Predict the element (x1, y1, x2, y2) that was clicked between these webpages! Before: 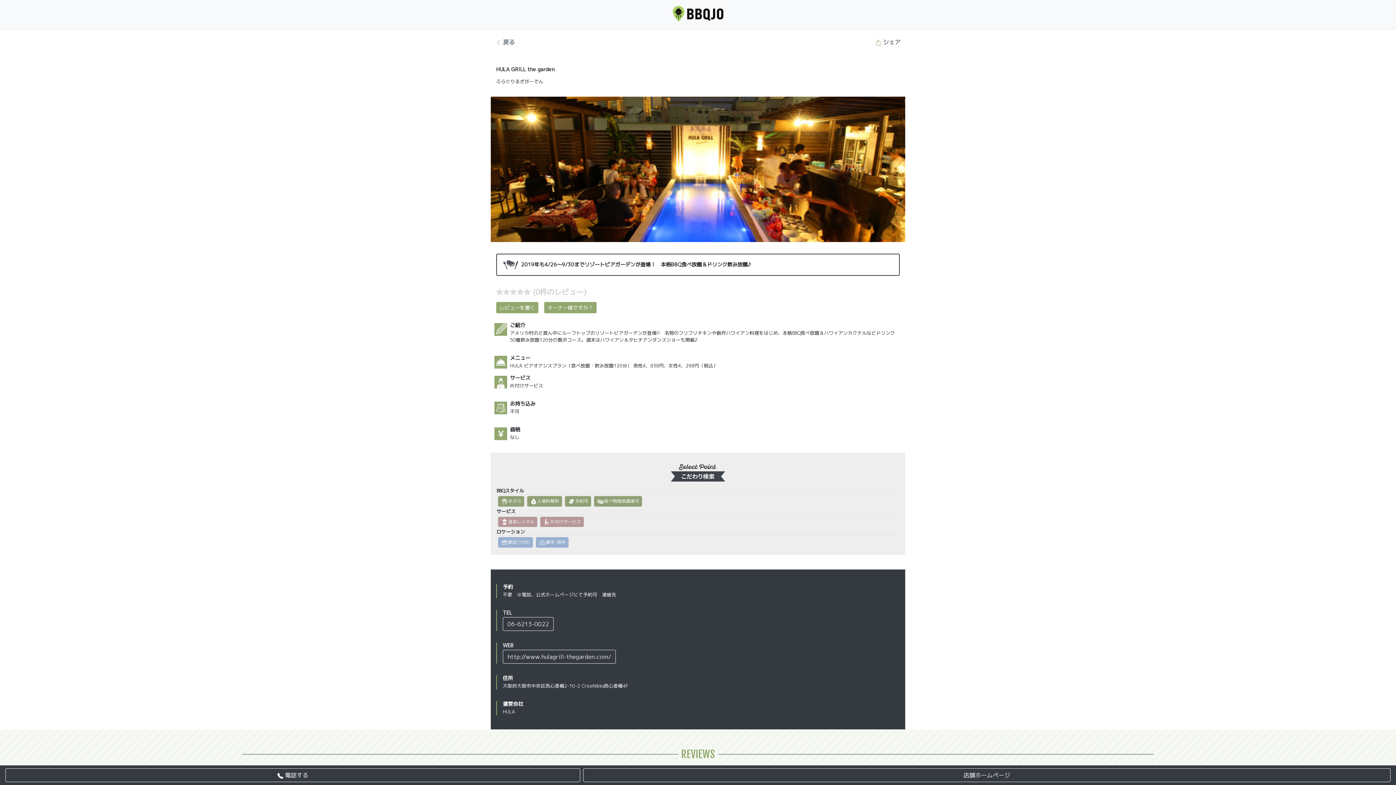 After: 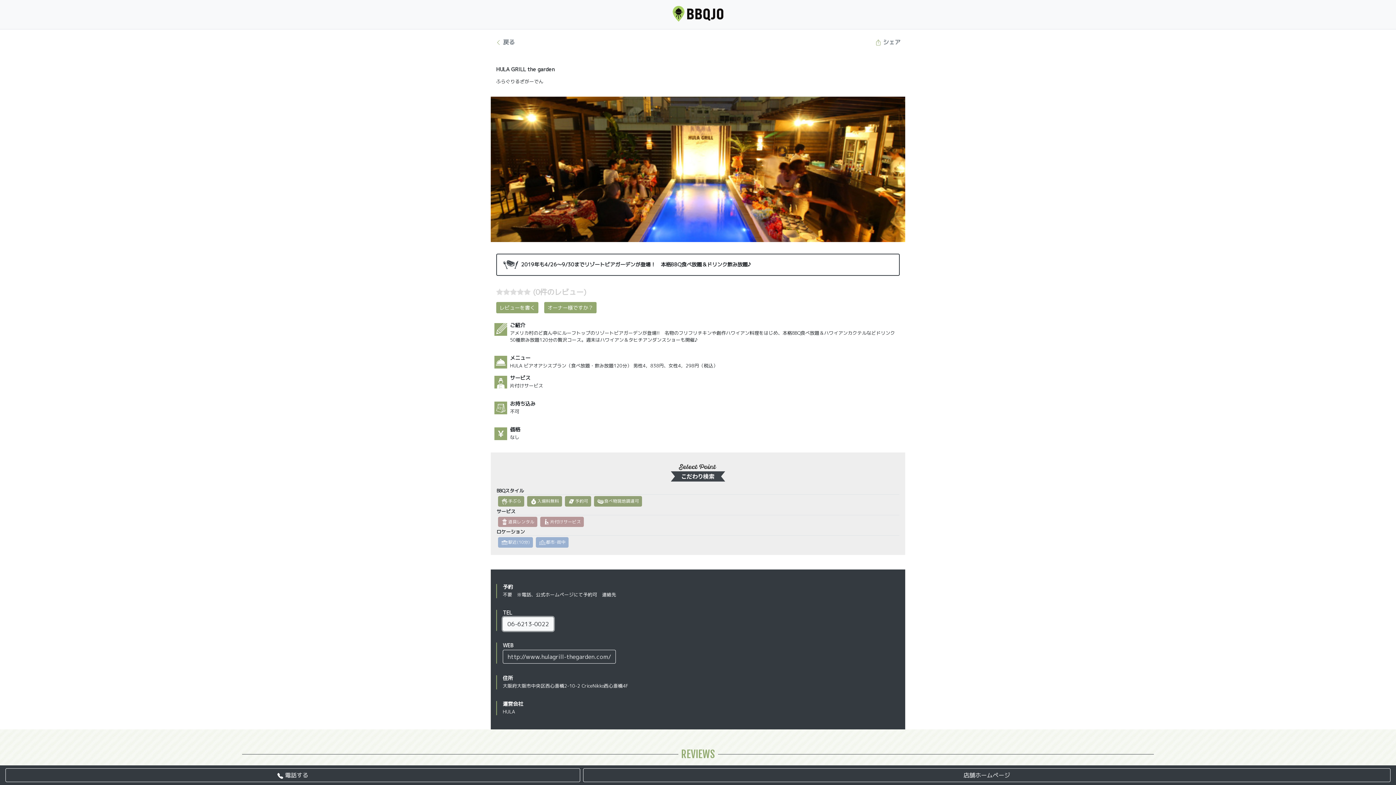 Action: bbox: (502, 617, 553, 631) label: 06-6213-0022